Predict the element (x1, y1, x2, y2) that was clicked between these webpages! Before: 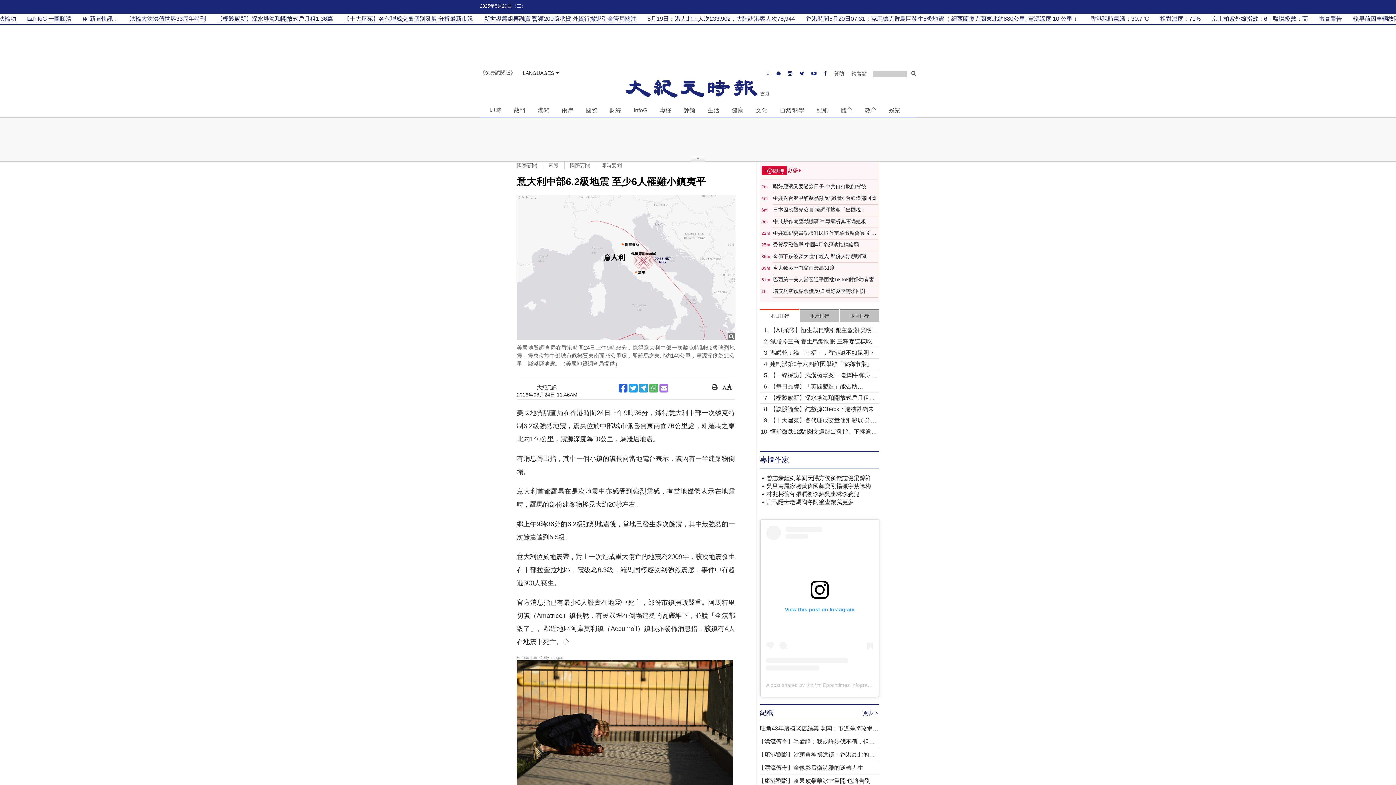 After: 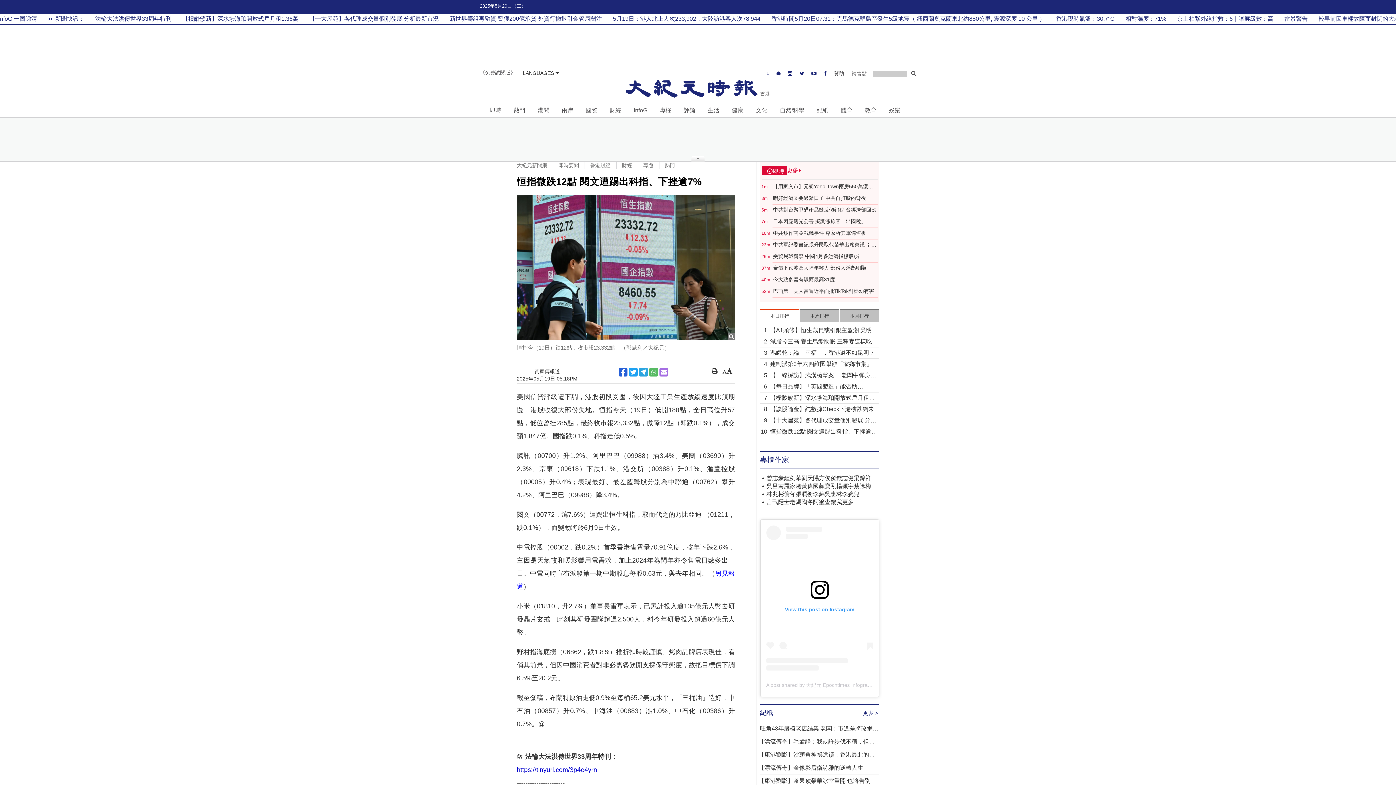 Action: bbox: (770, 428, 879, 436) label: 恒指微跌12點 閱文遭踢出科指、下挫逾7%